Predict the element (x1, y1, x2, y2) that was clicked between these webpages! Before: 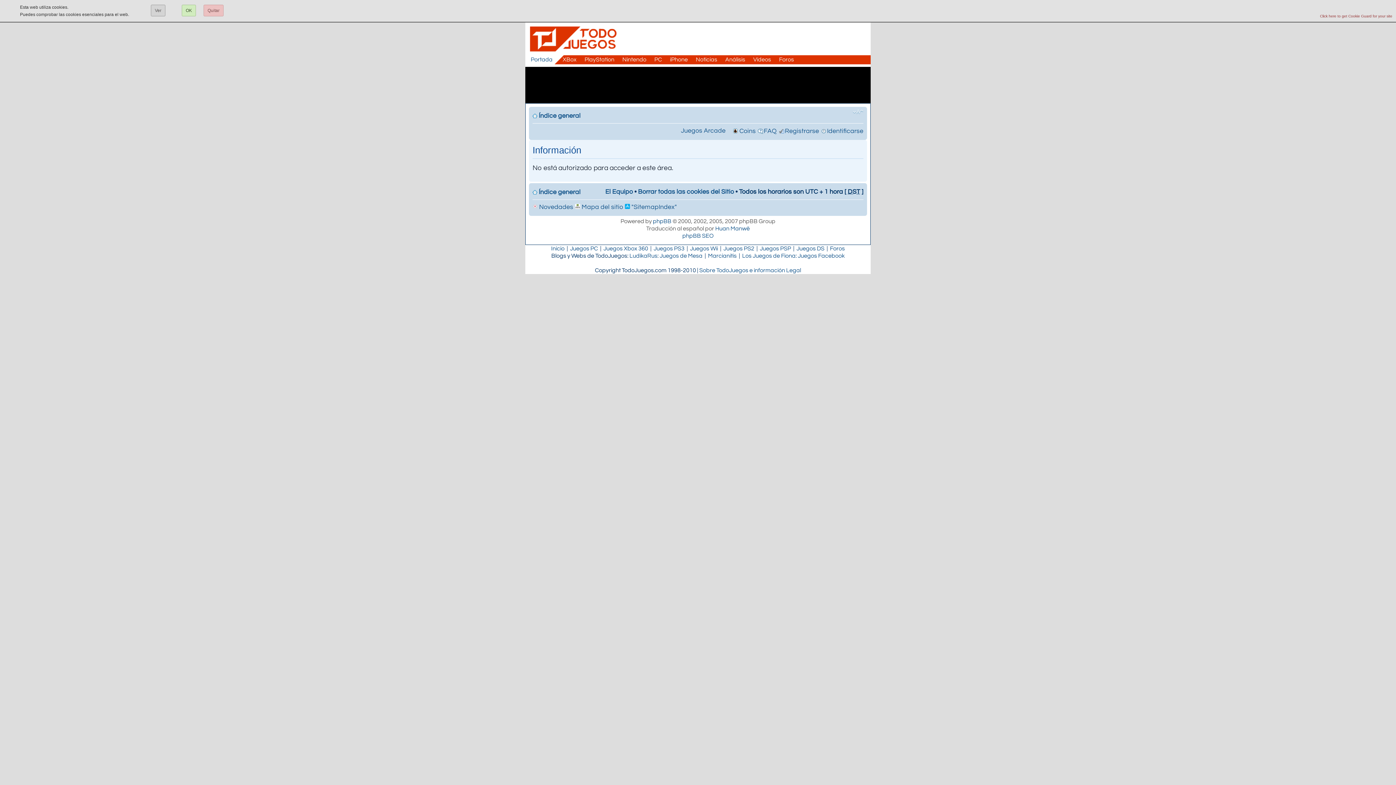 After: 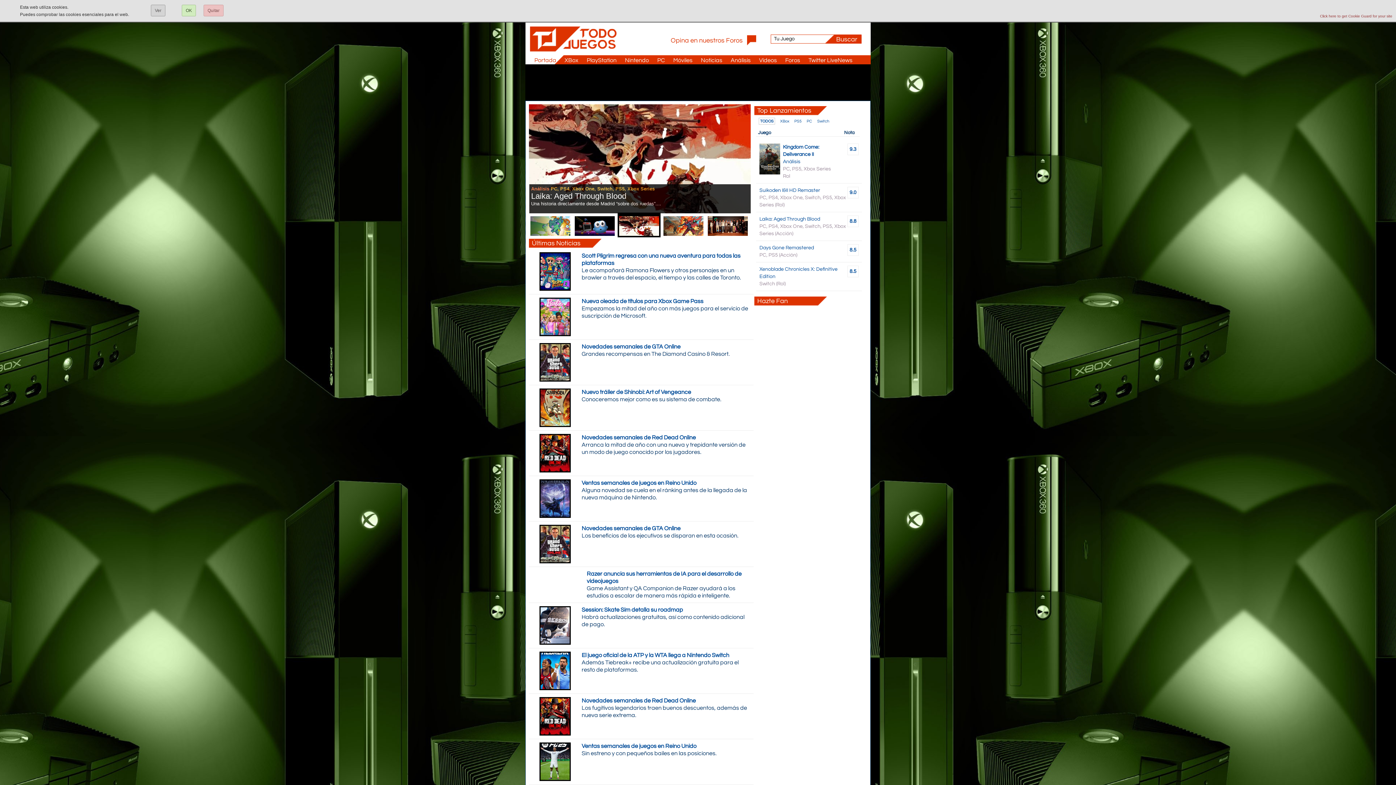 Action: label: XBox bbox: (553, 56, 576, 62)